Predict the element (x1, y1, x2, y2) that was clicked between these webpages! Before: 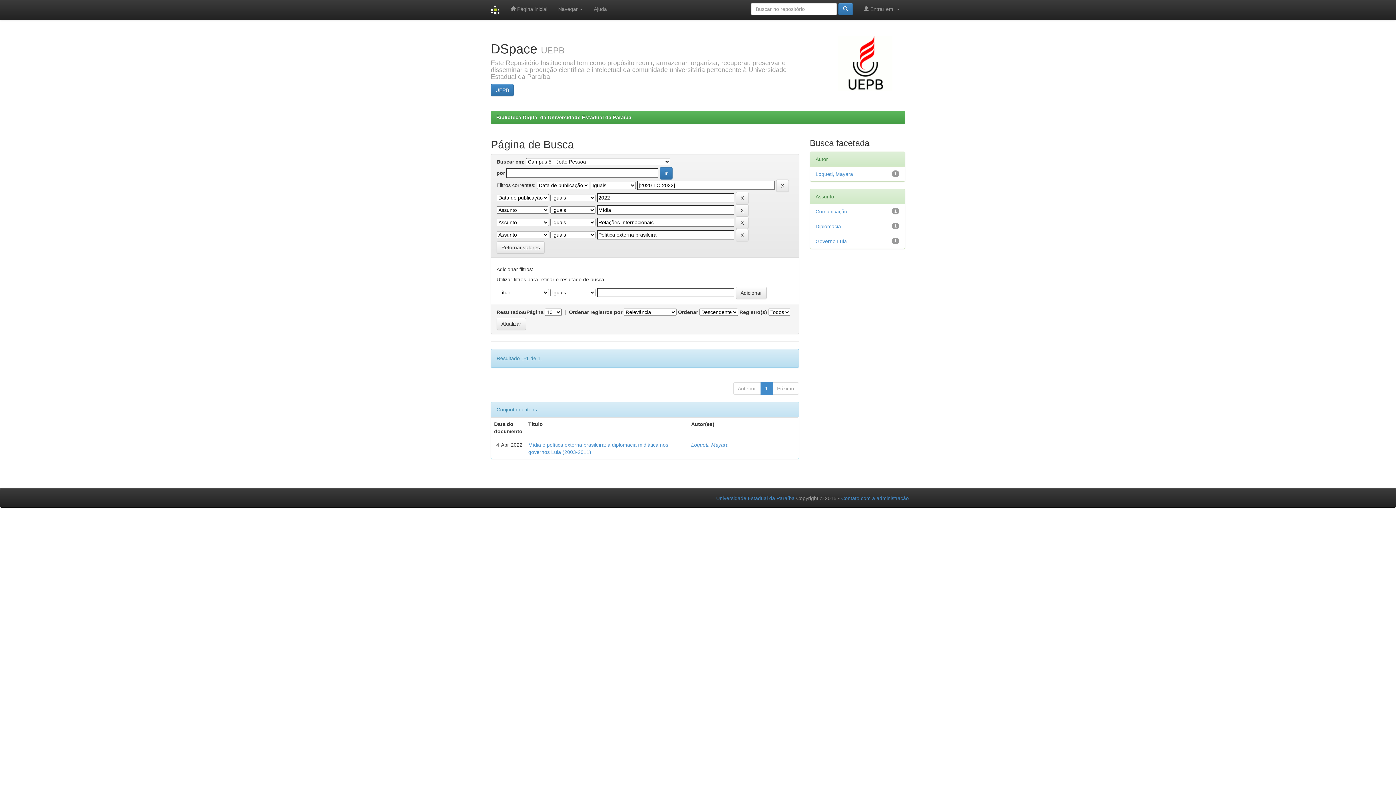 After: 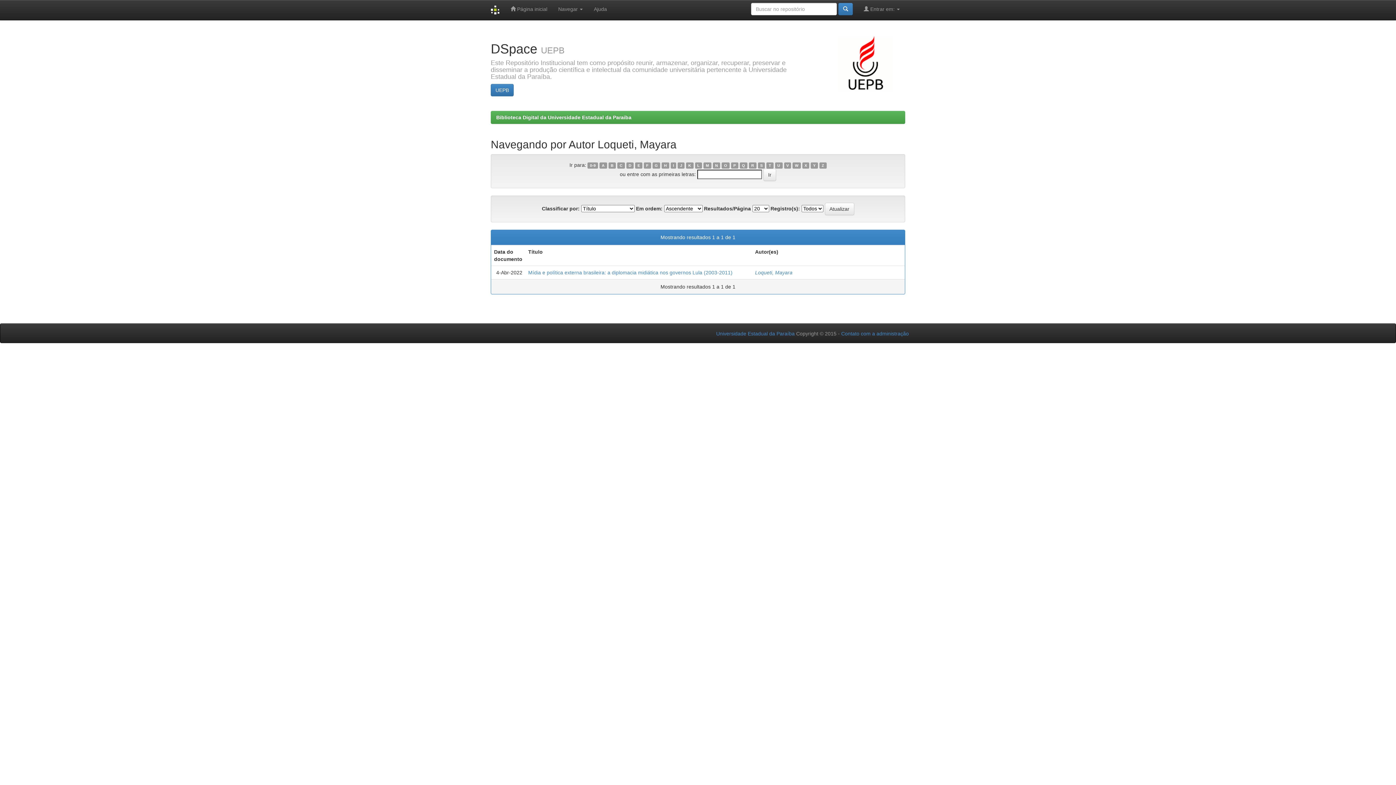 Action: bbox: (691, 442, 728, 448) label: Loqueti, Mayara